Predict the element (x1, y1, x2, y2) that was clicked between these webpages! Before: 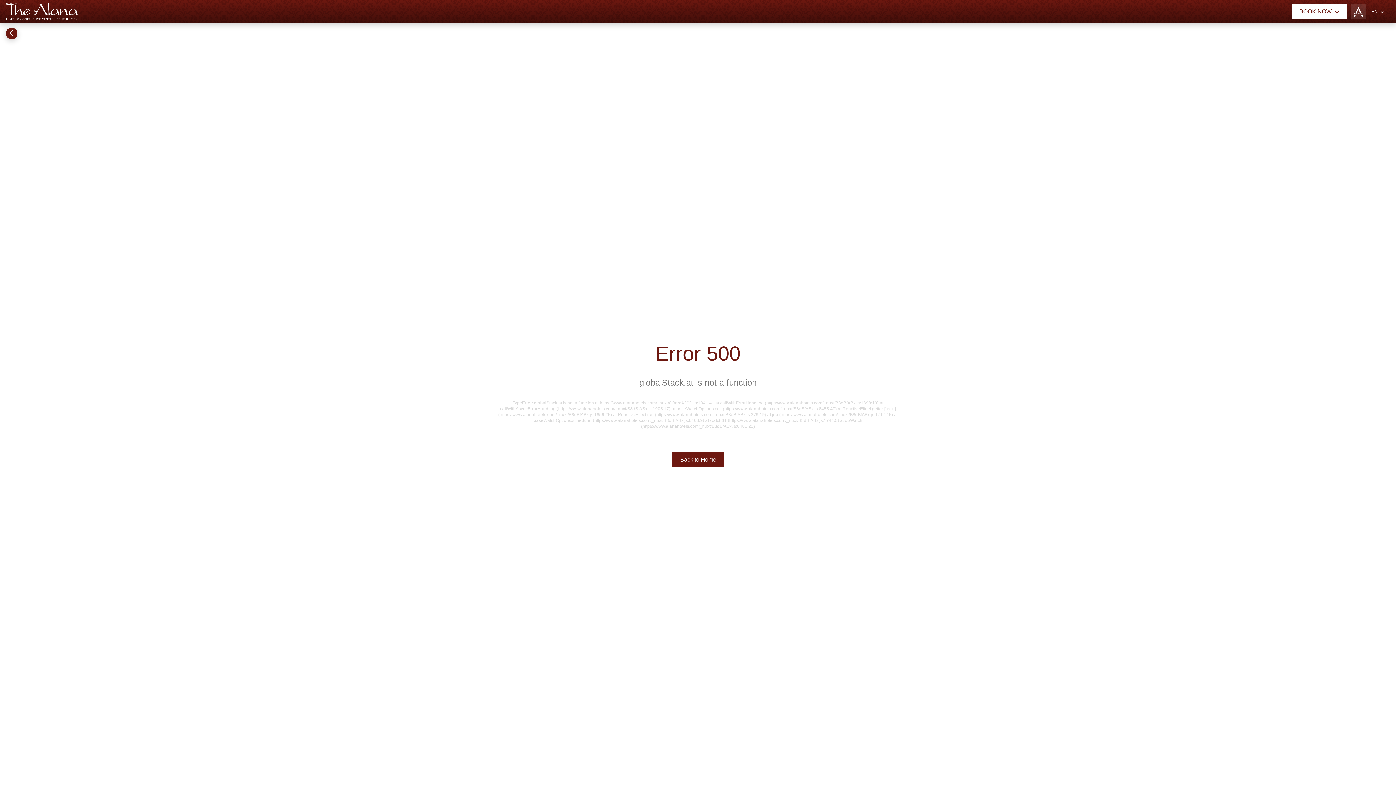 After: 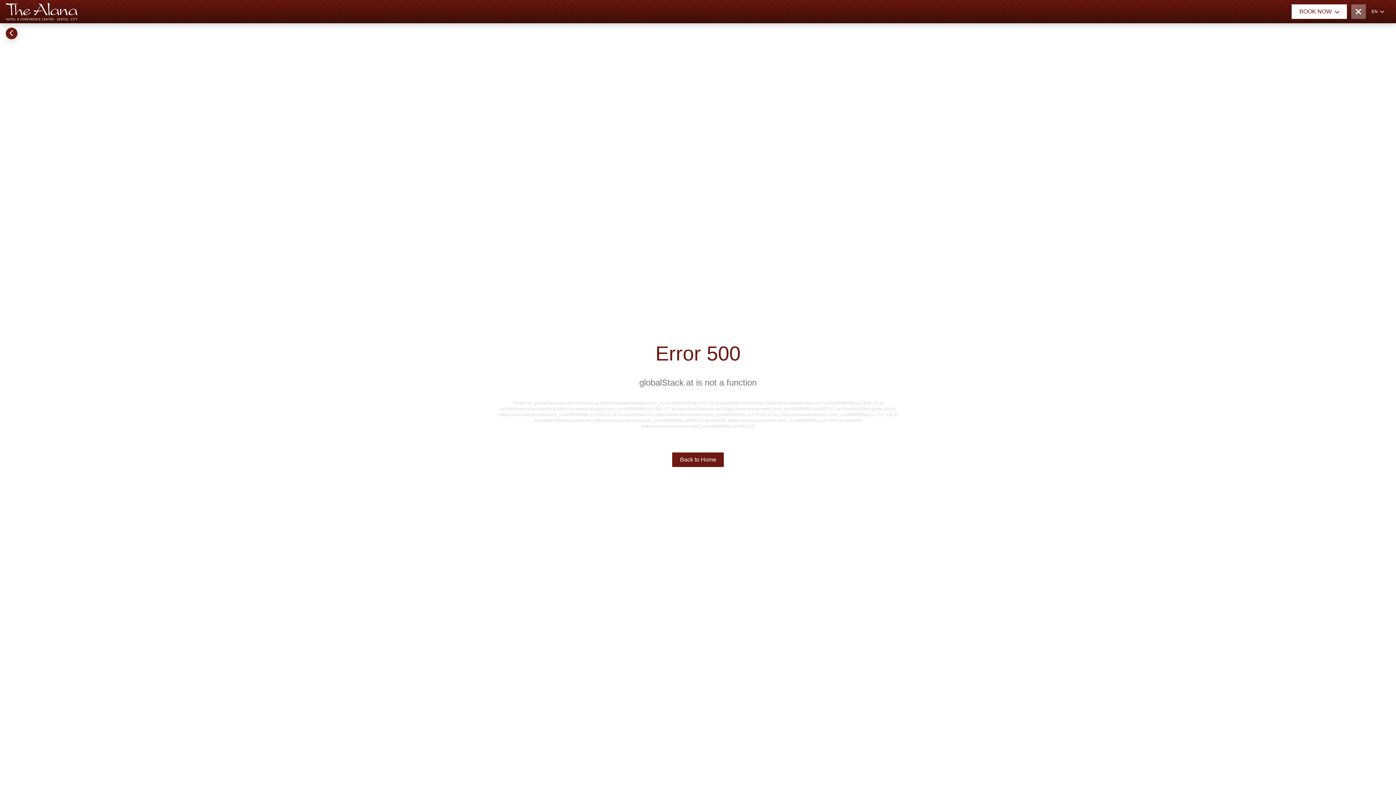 Action: bbox: (1351, 4, 1366, 18)